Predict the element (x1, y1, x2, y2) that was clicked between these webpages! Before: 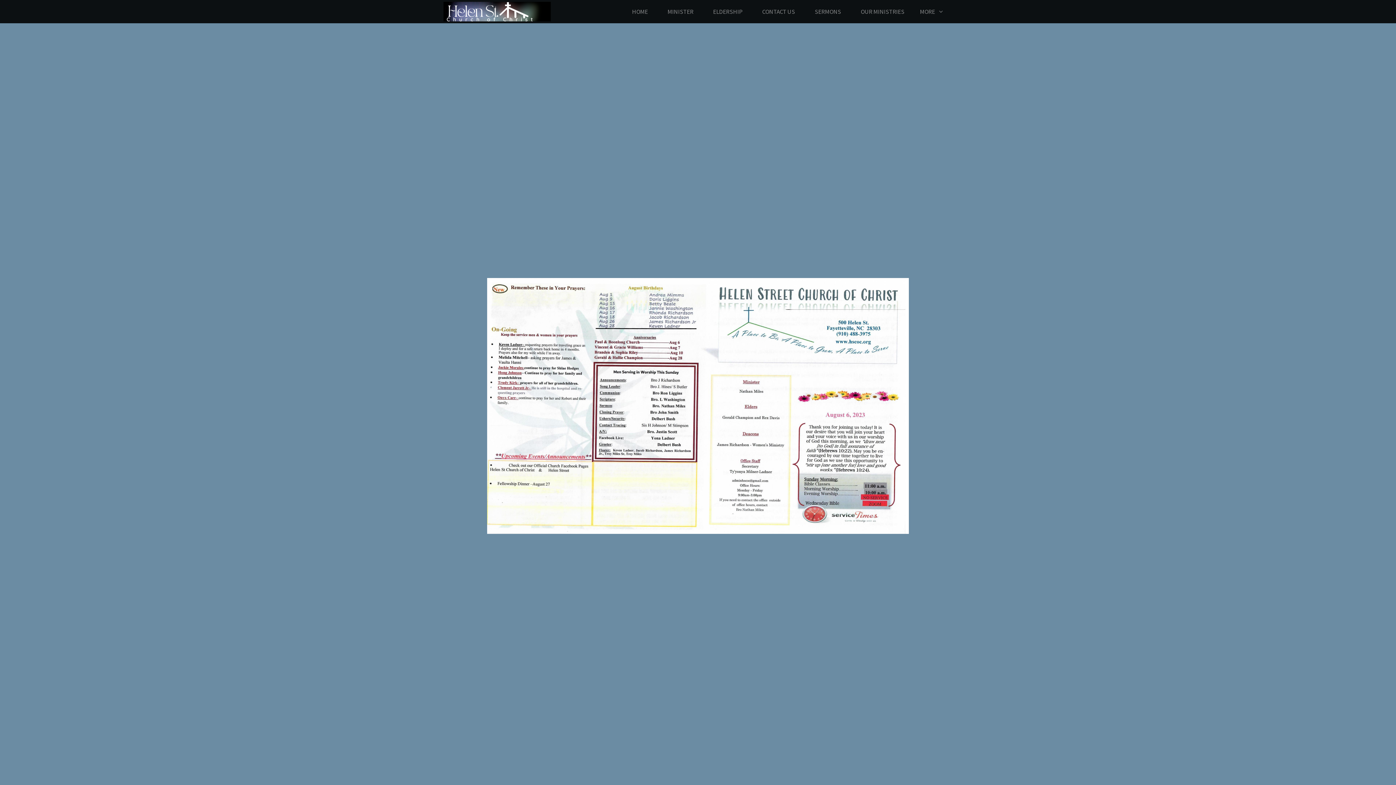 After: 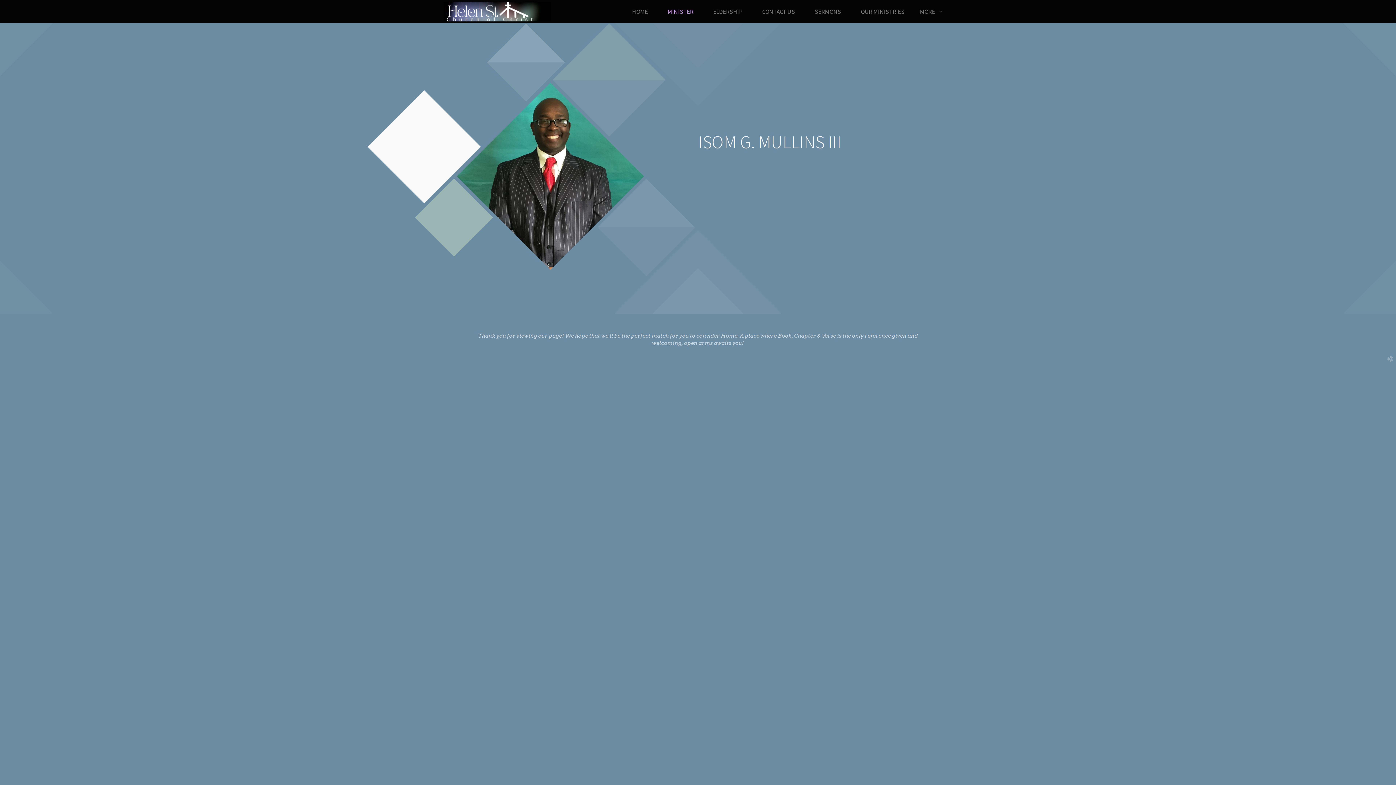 Action: label: MINISTER bbox: (657, 0, 703, 23)